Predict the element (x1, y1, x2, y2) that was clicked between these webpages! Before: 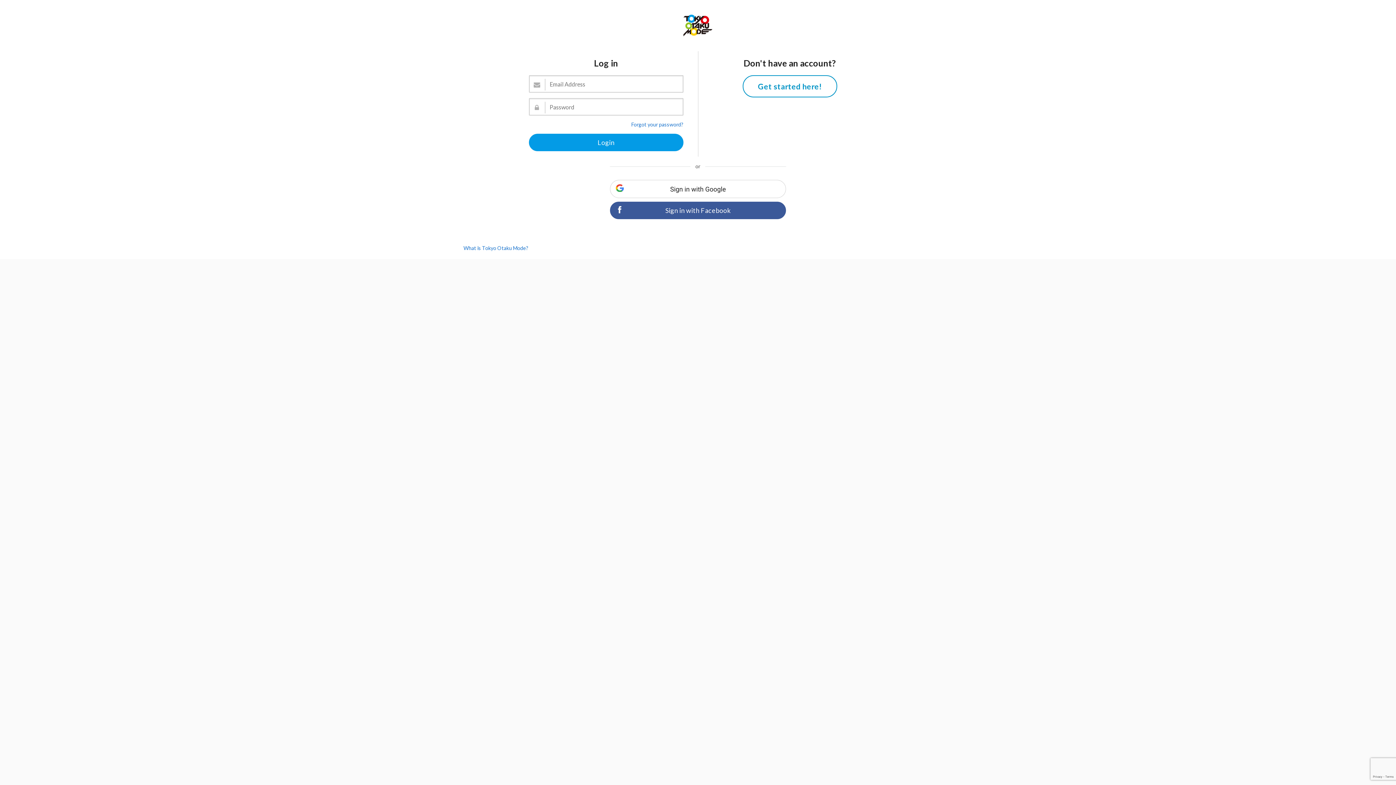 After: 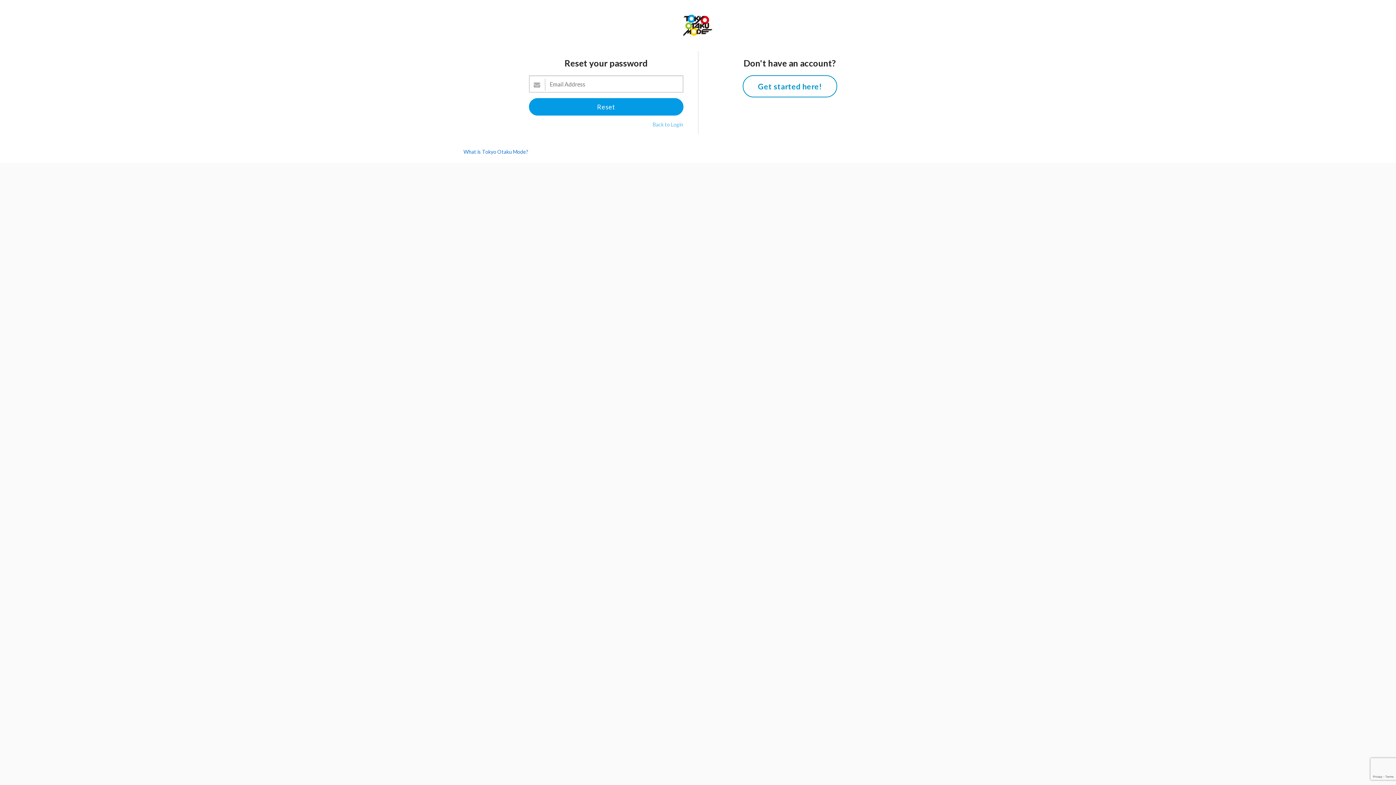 Action: bbox: (631, 121, 683, 127) label: Forgot your password?